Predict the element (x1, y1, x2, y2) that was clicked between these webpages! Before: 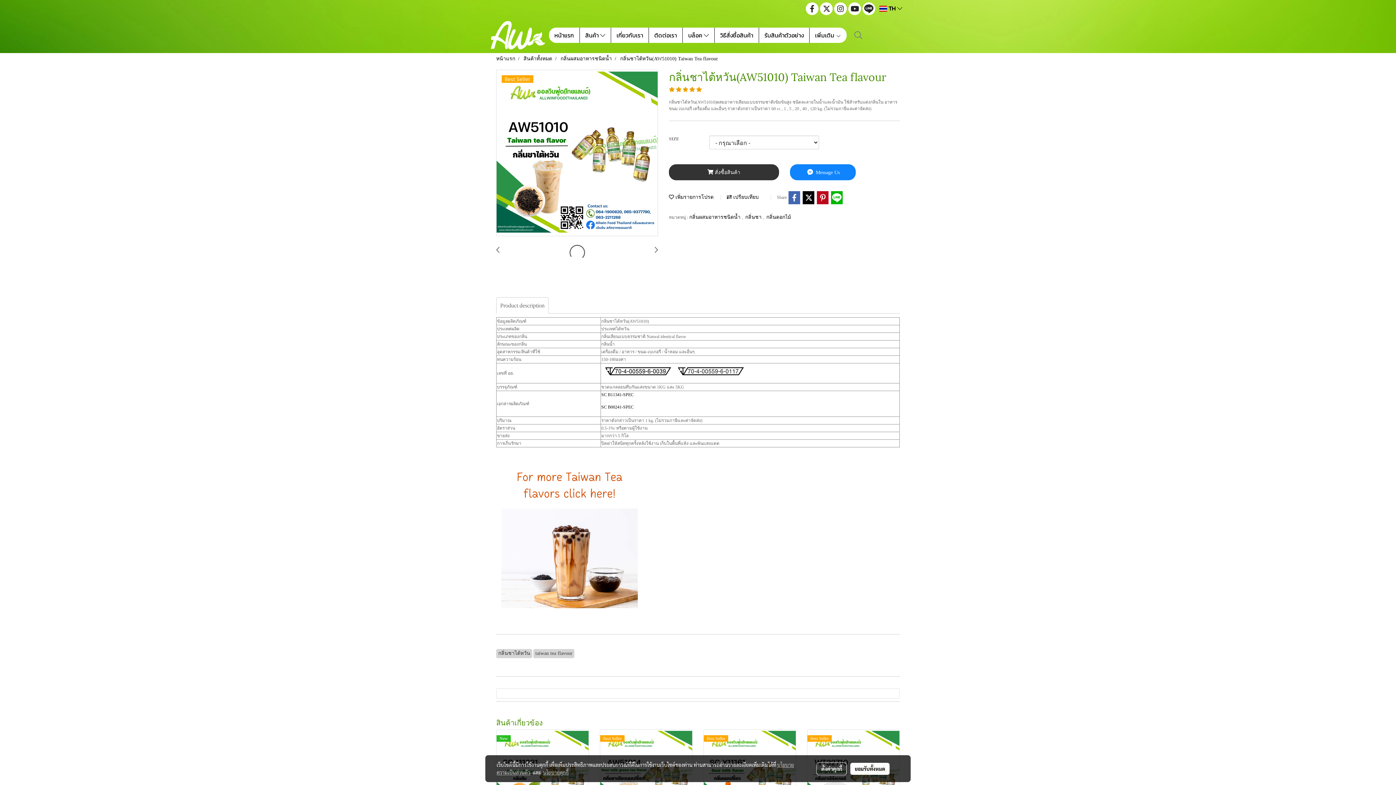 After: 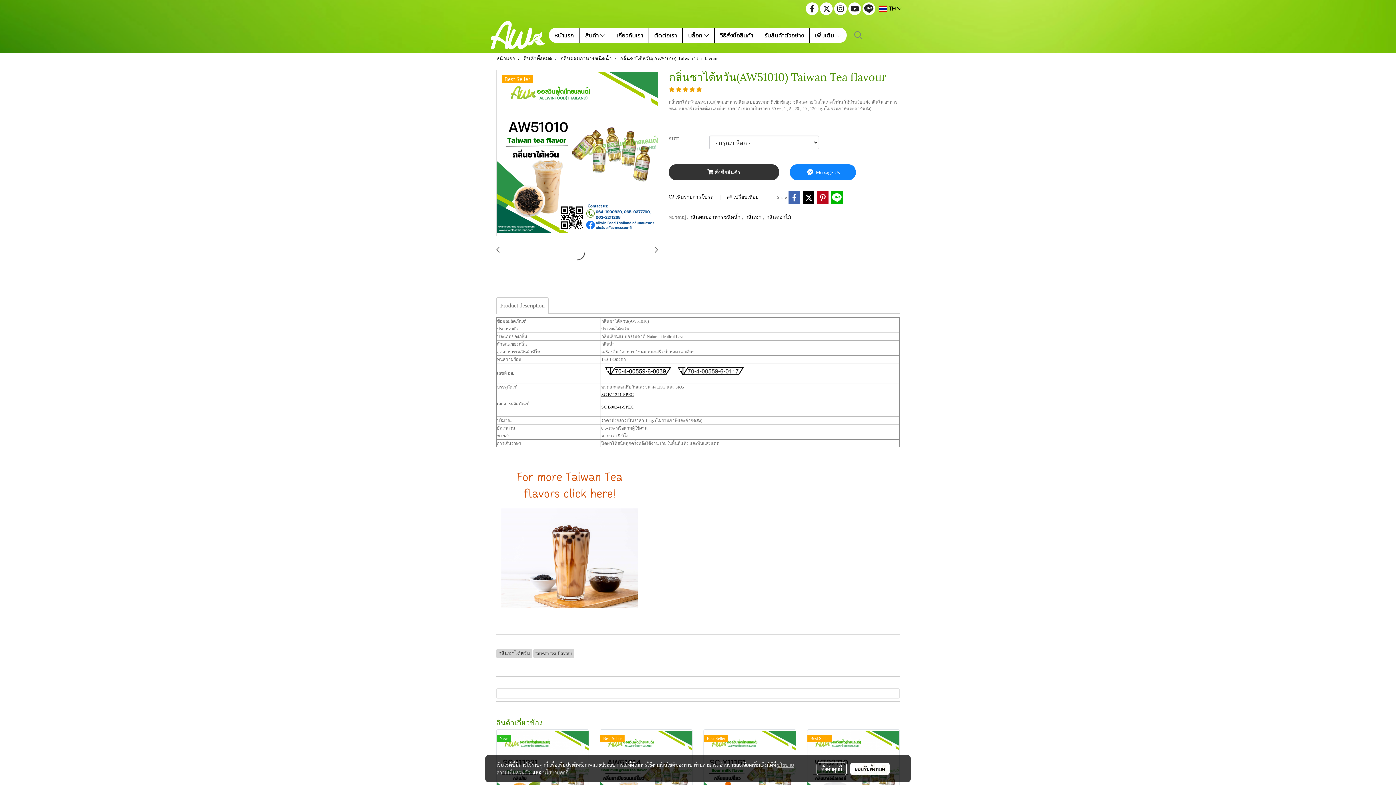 Action: bbox: (601, 392, 633, 397) label: SC B11341-SPEC